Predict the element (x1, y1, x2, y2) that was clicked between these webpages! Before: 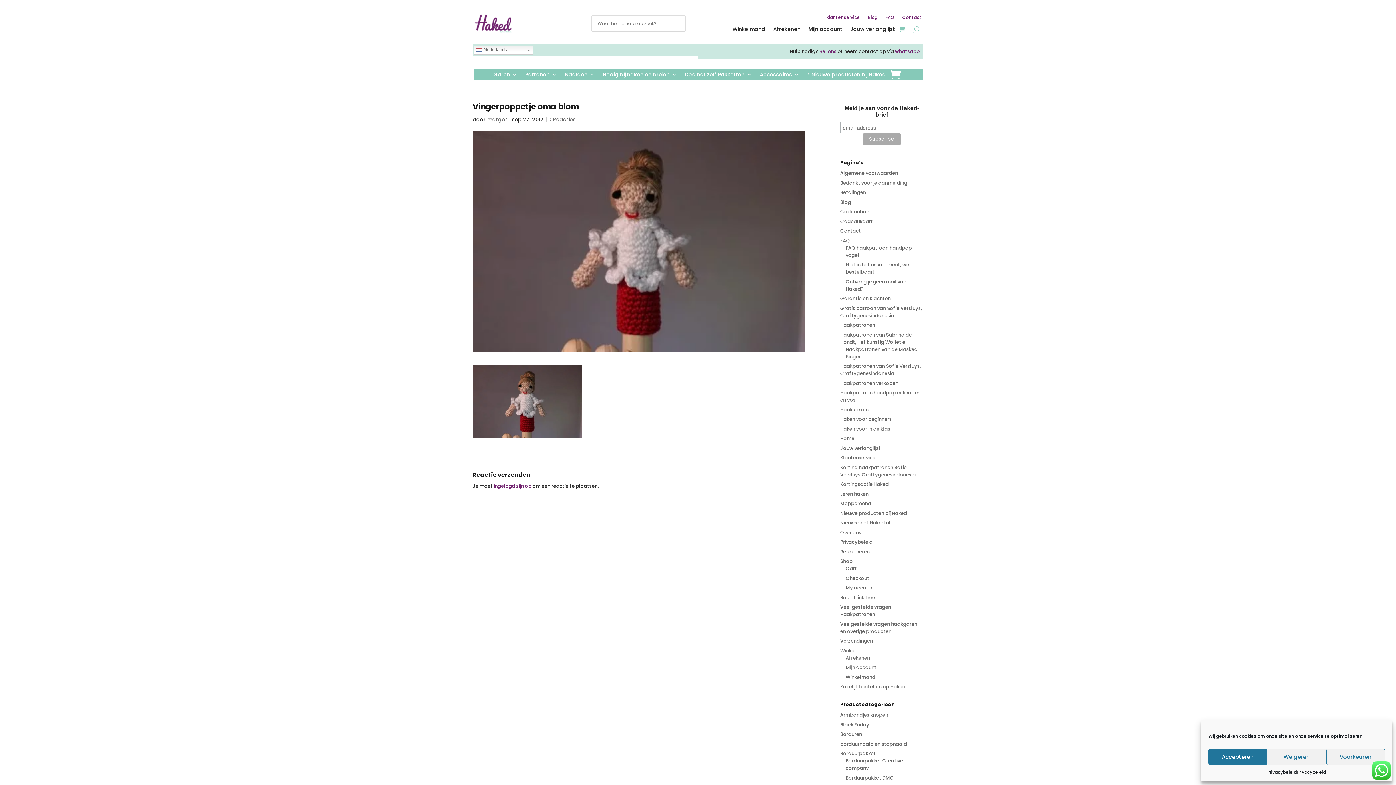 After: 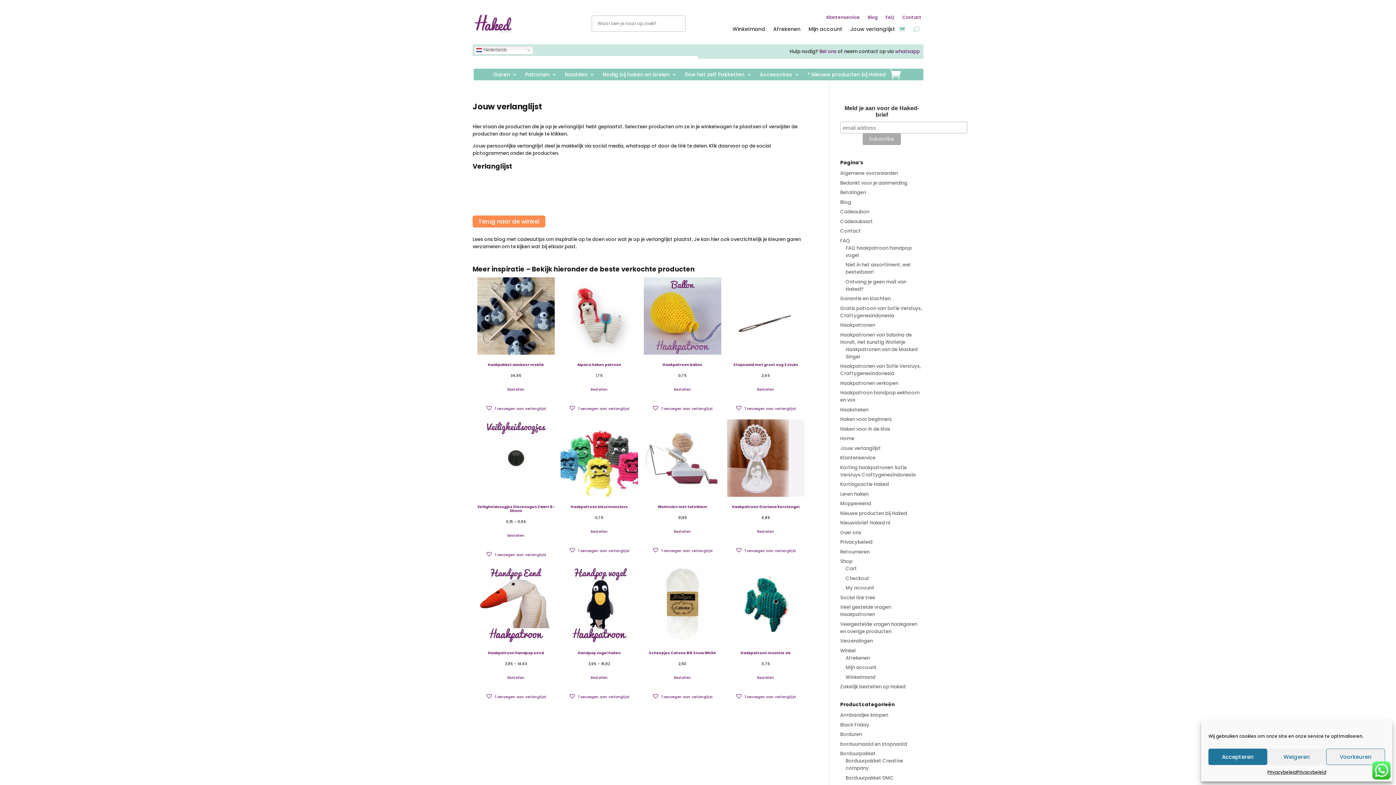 Action: label: Jouw verlanglijst bbox: (840, 444, 881, 451)